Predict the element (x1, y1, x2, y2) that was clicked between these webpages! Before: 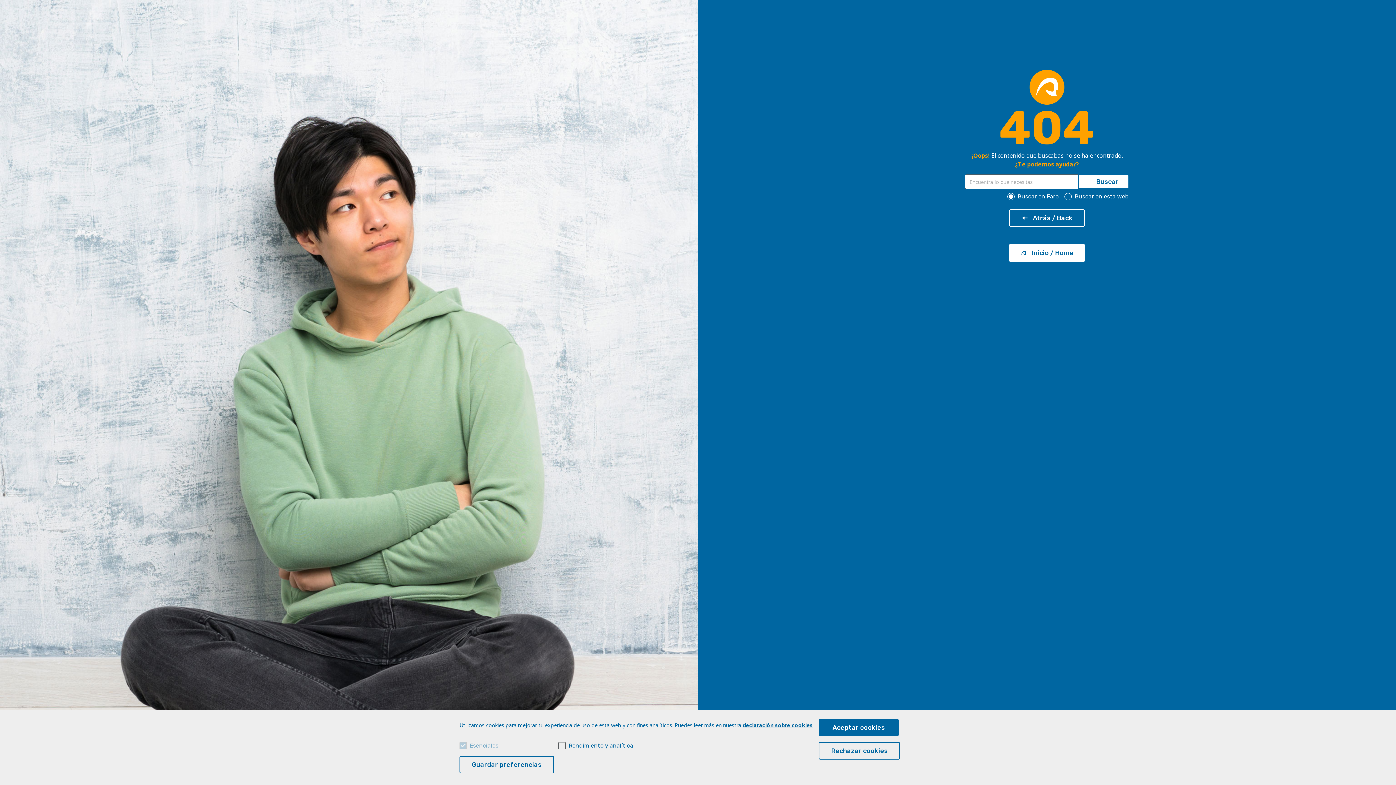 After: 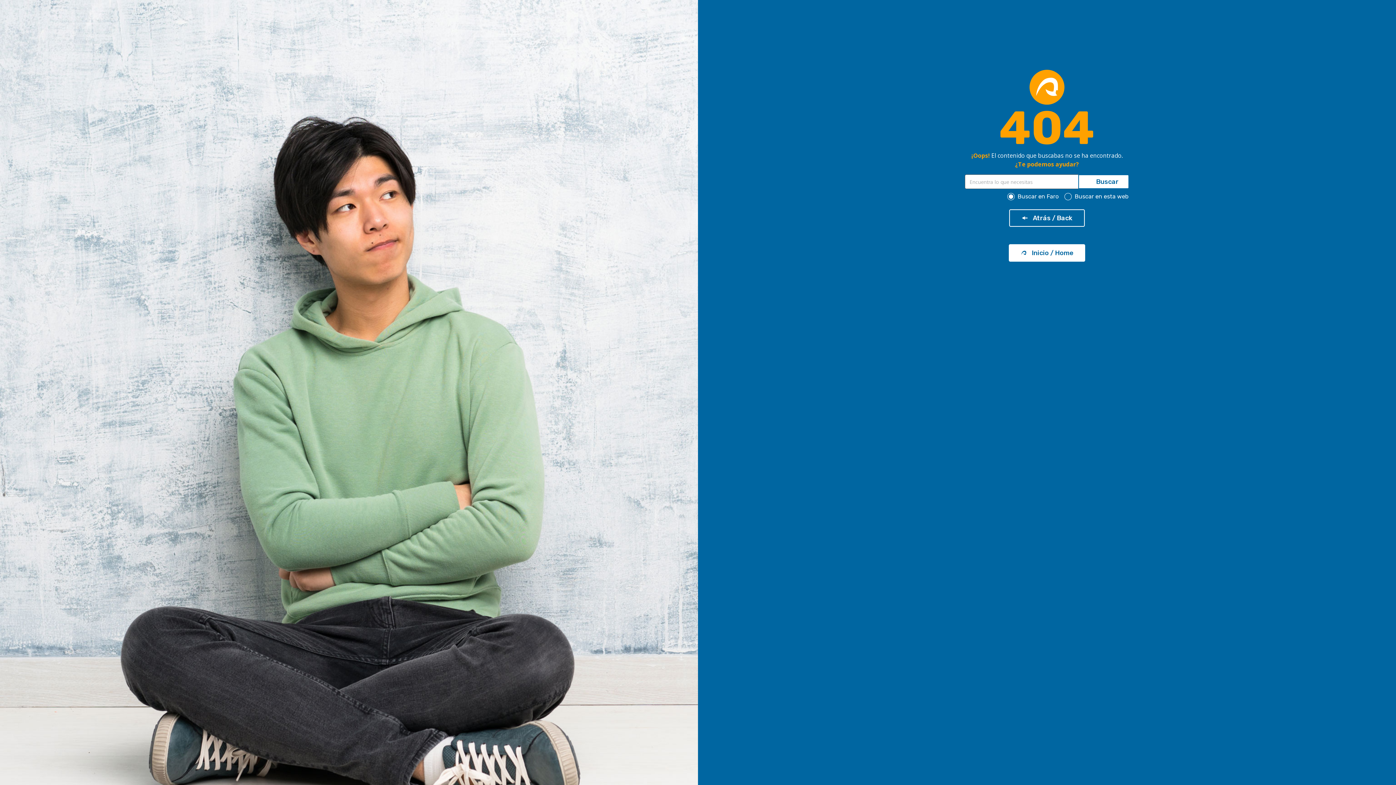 Action: label: Guardar preferencias bbox: (459, 756, 554, 773)